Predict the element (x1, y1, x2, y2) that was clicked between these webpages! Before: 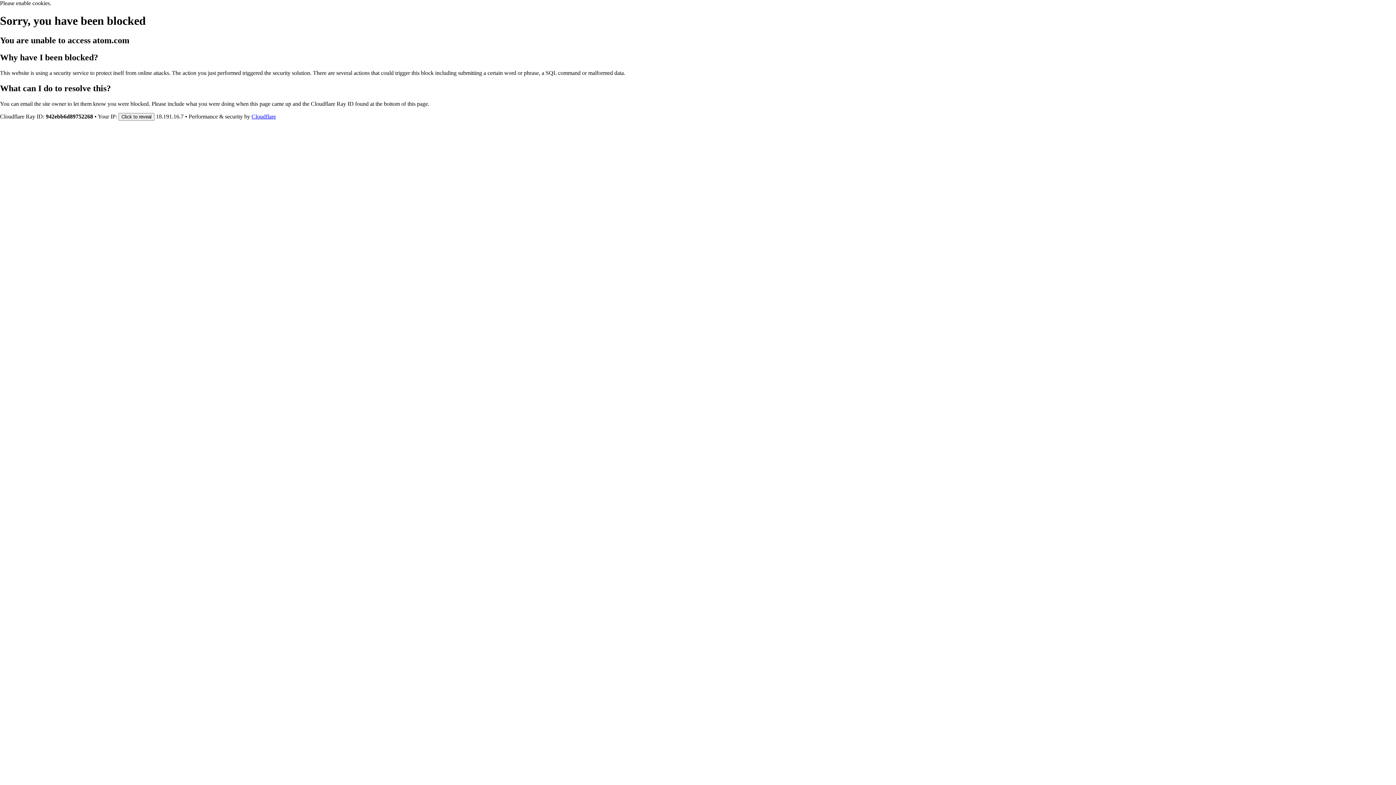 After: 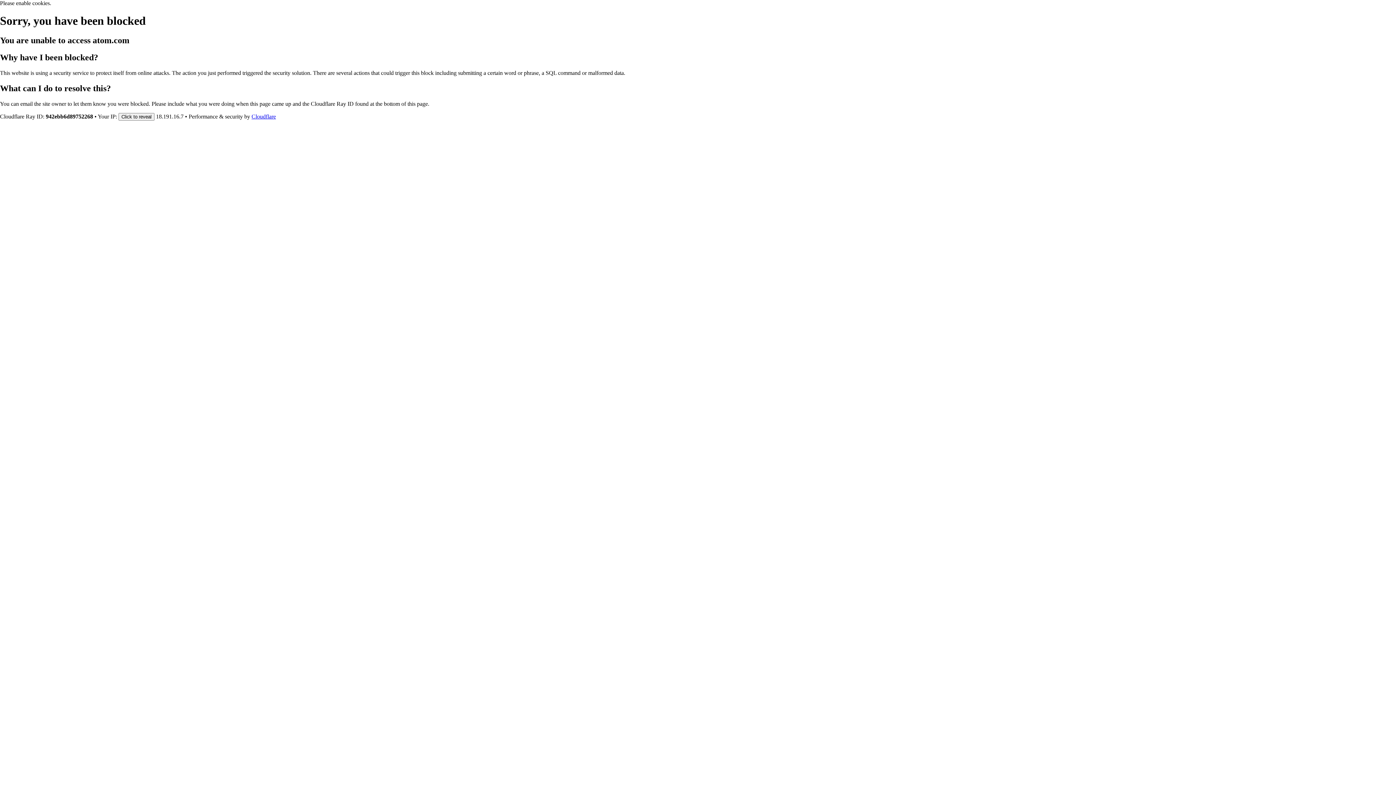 Action: bbox: (251, 113, 276, 119) label: Cloudflare